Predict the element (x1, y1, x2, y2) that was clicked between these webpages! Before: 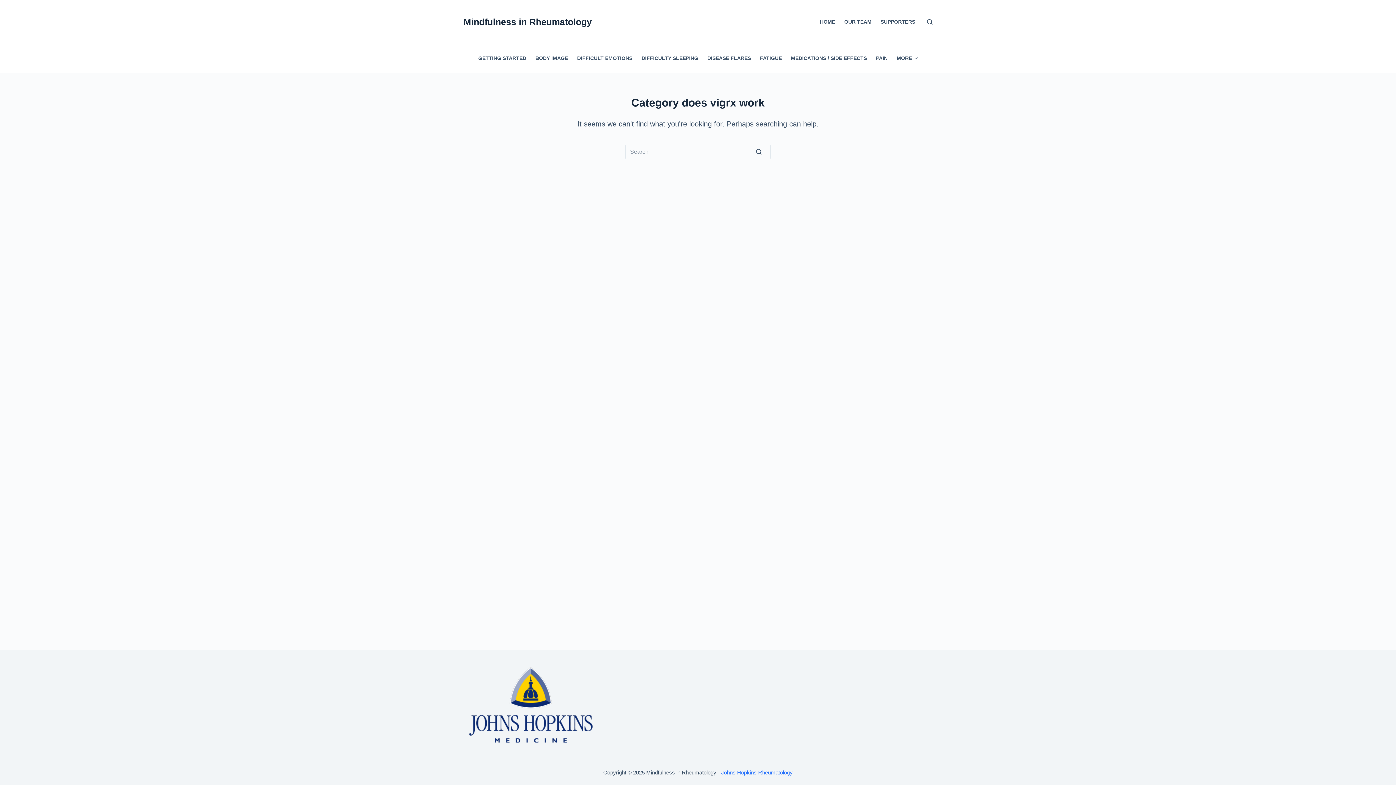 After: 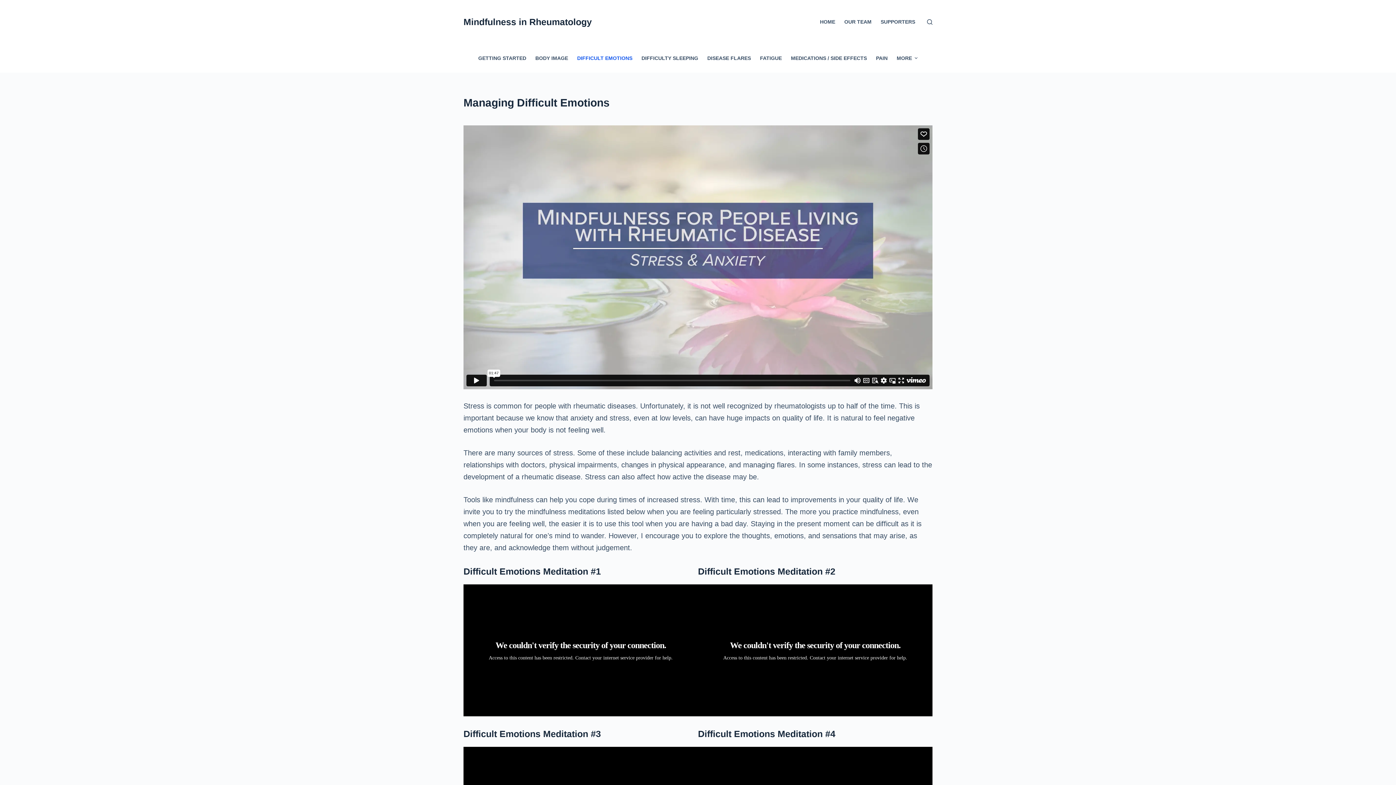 Action: bbox: (572, 43, 637, 72) label: DIFFICULT EMOTIONS